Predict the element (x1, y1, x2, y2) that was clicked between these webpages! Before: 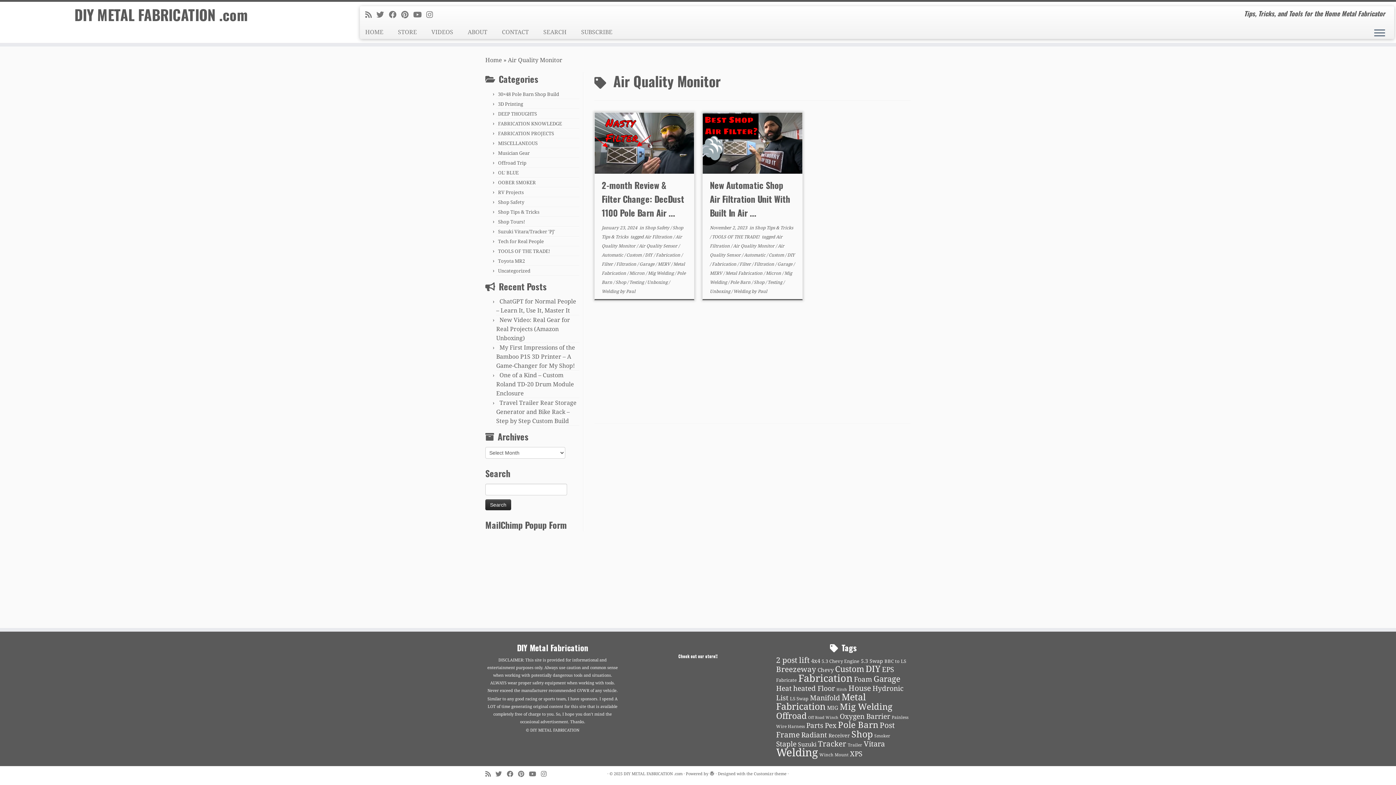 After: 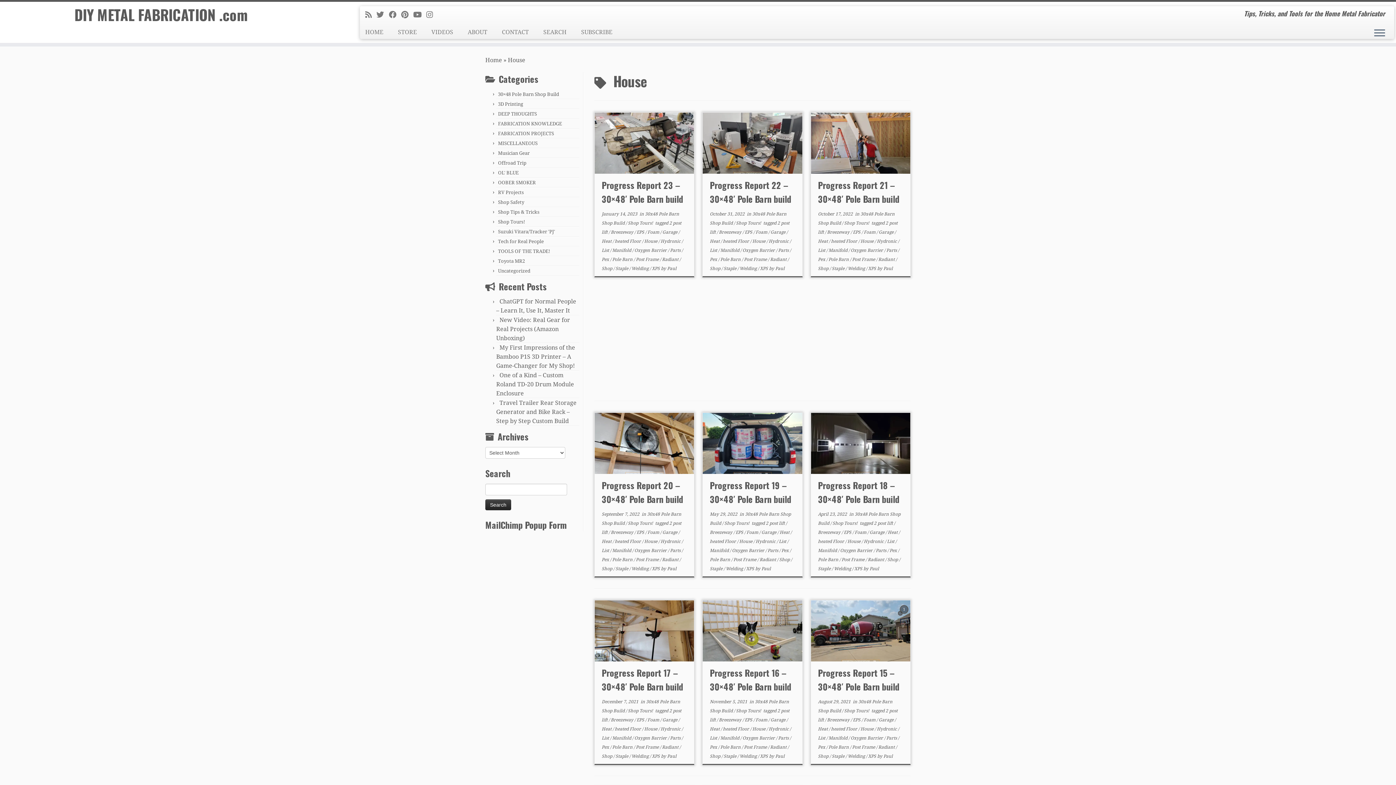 Action: bbox: (848, 684, 871, 693) label: House (26 items)